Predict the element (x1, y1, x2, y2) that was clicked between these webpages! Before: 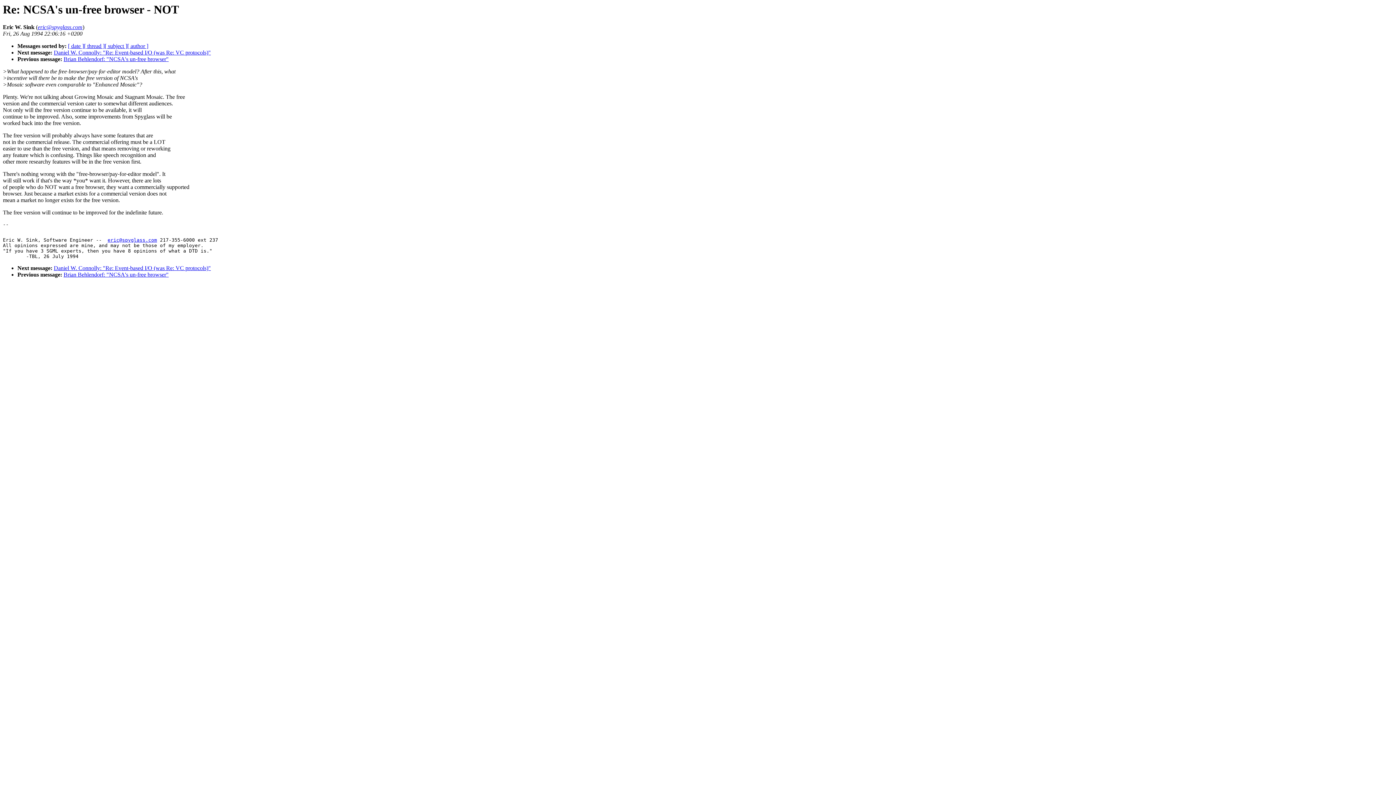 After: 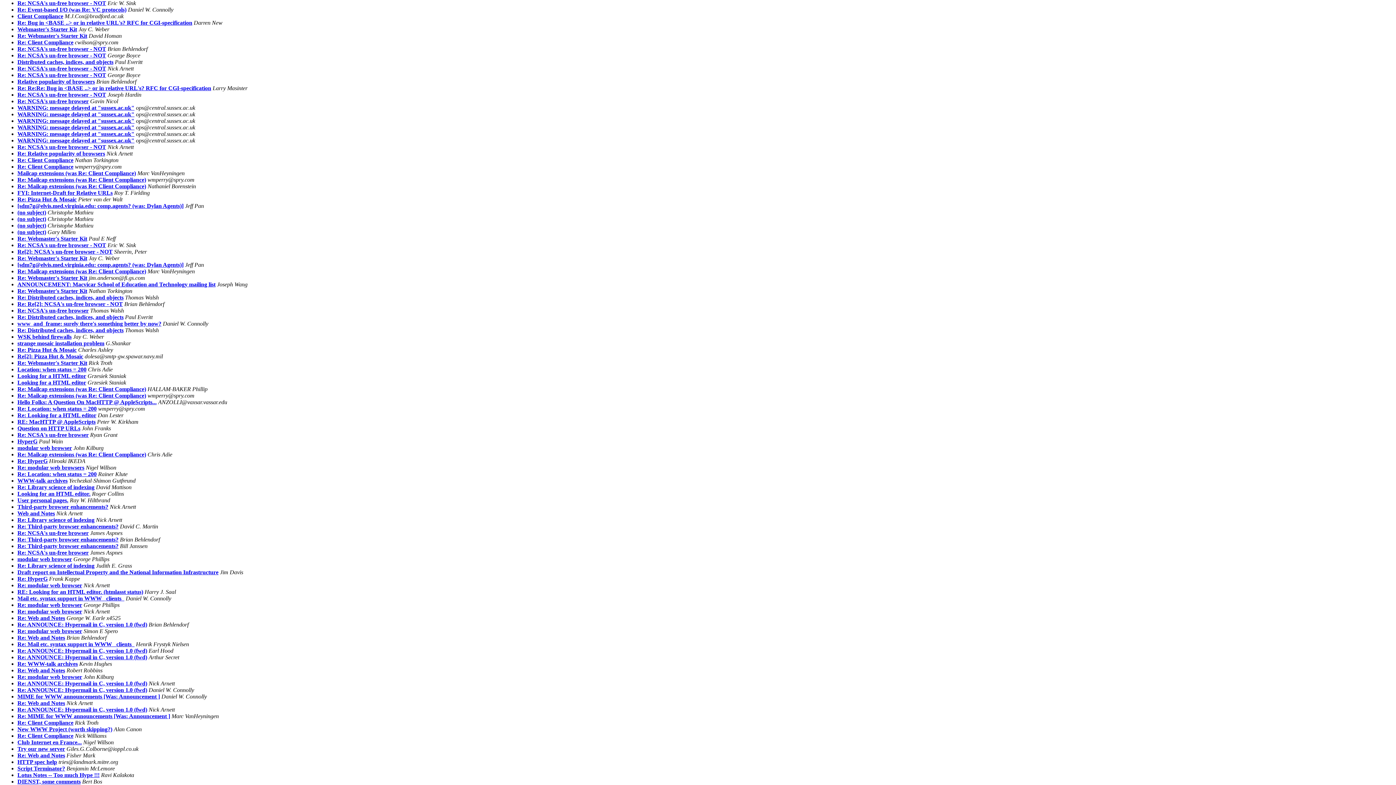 Action: bbox: (84, 43, 104, 49) label: [ thread ]